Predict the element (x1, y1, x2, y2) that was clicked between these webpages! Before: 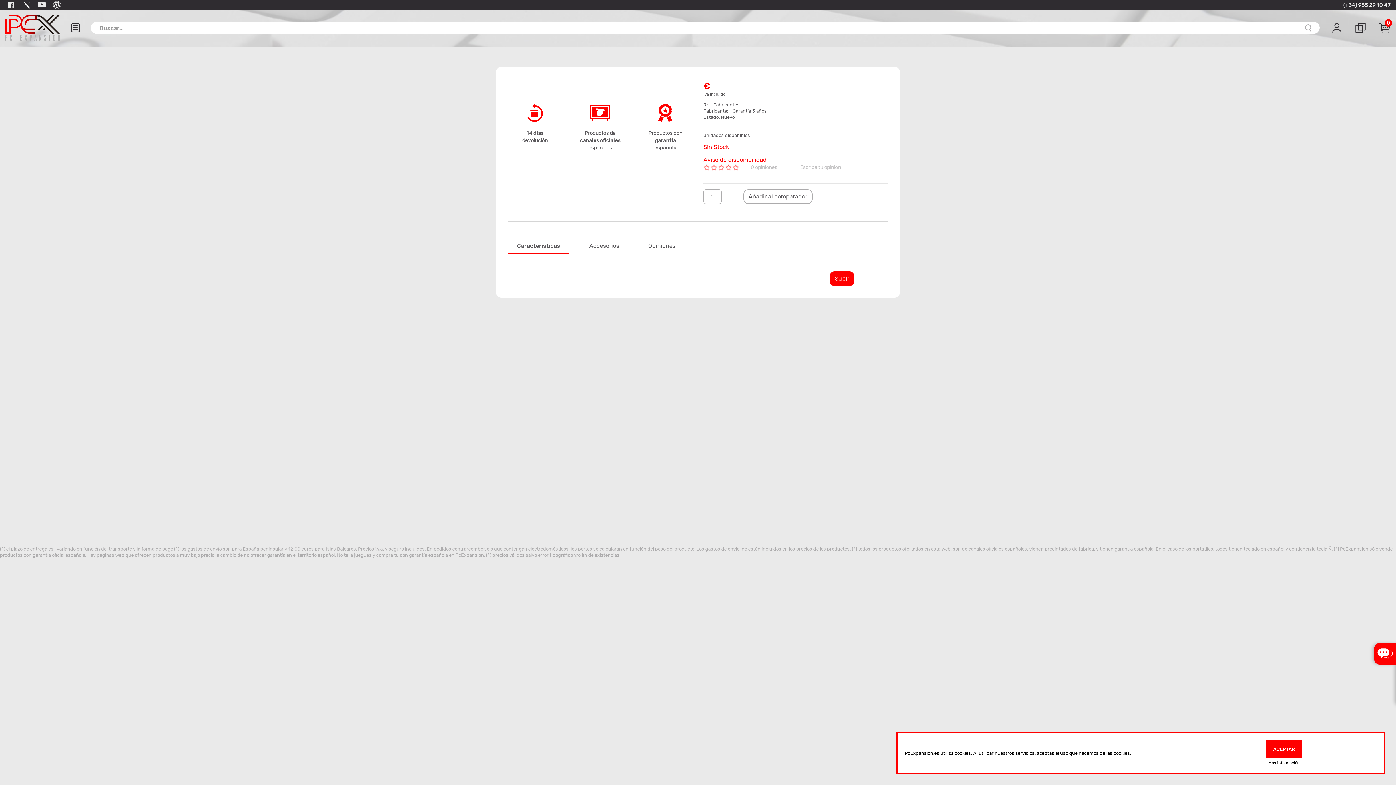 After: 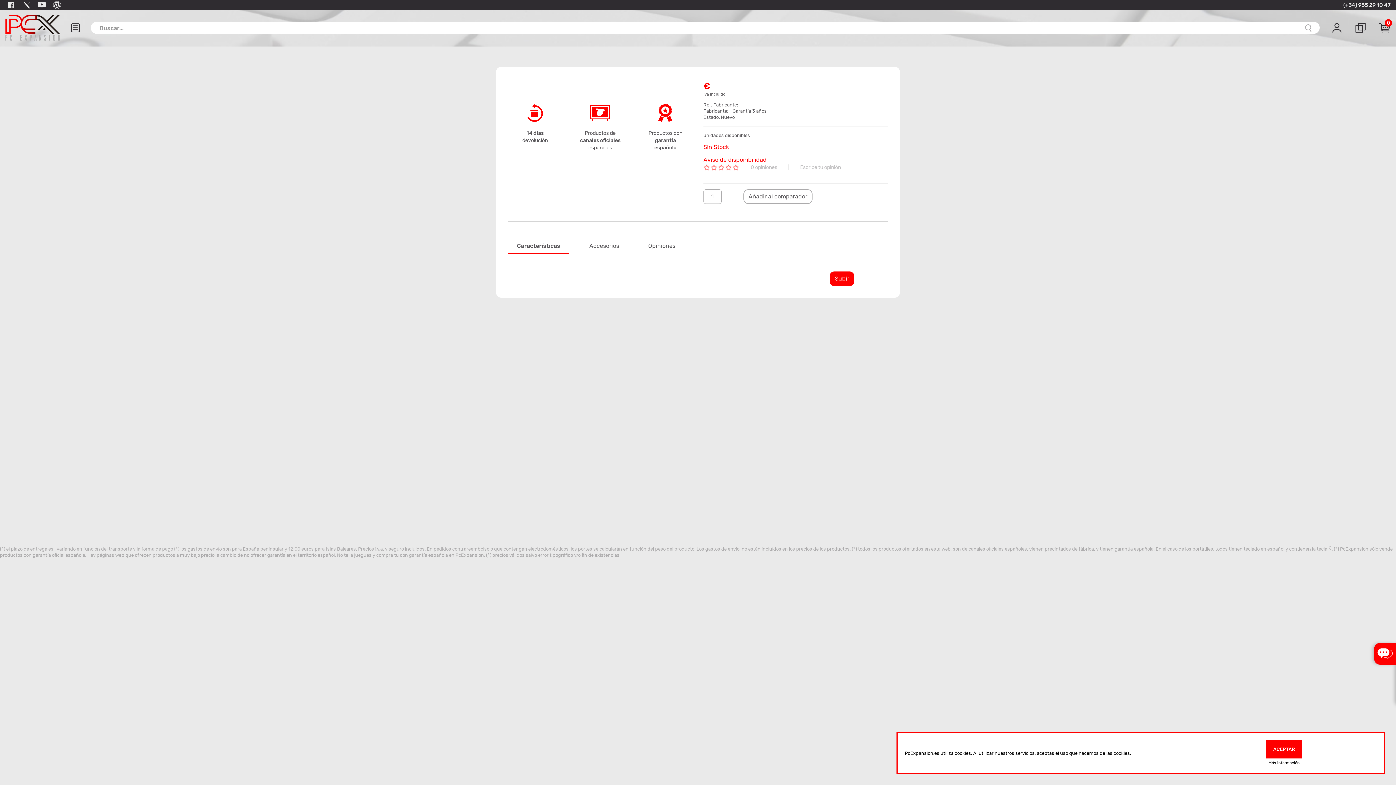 Action: bbox: (703, 156, 766, 163) label: Aviso de disponibilidad